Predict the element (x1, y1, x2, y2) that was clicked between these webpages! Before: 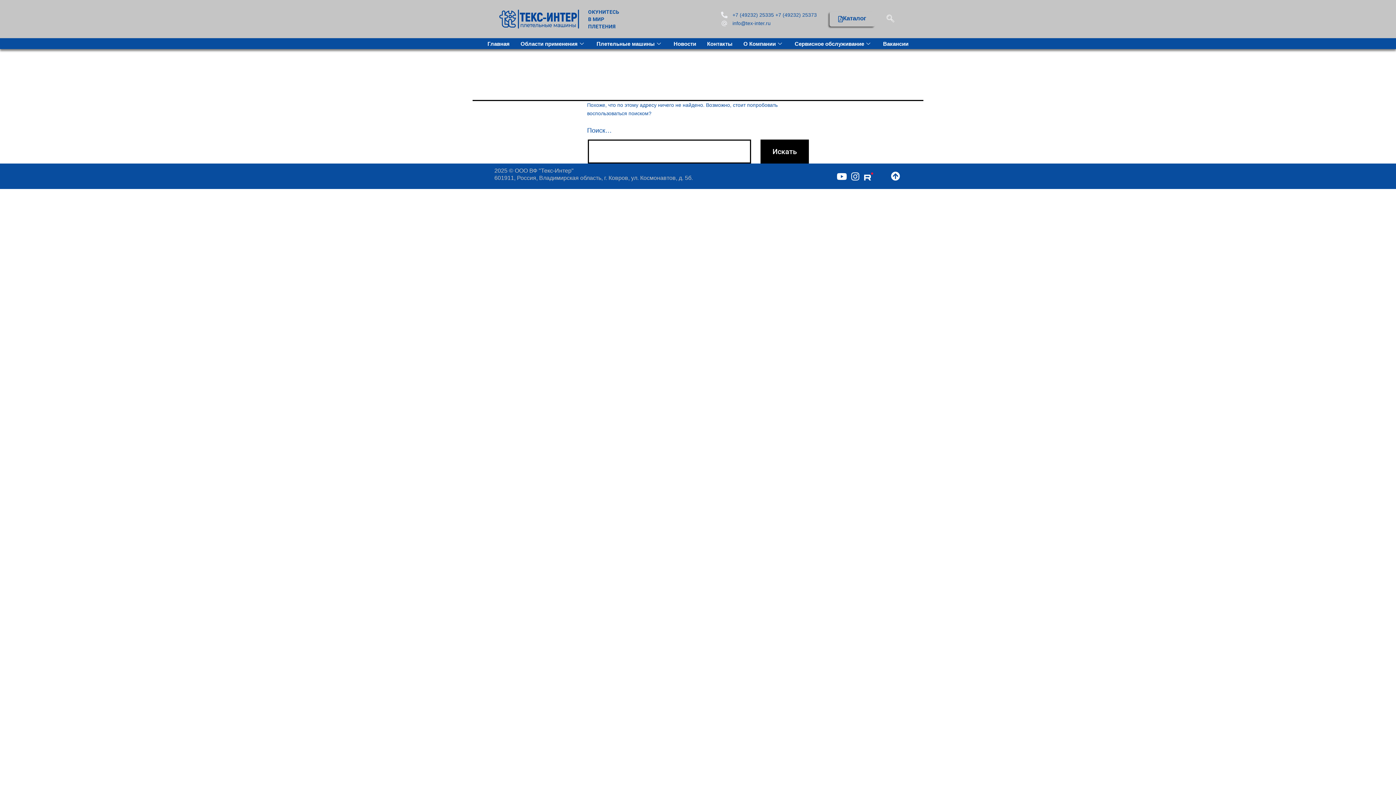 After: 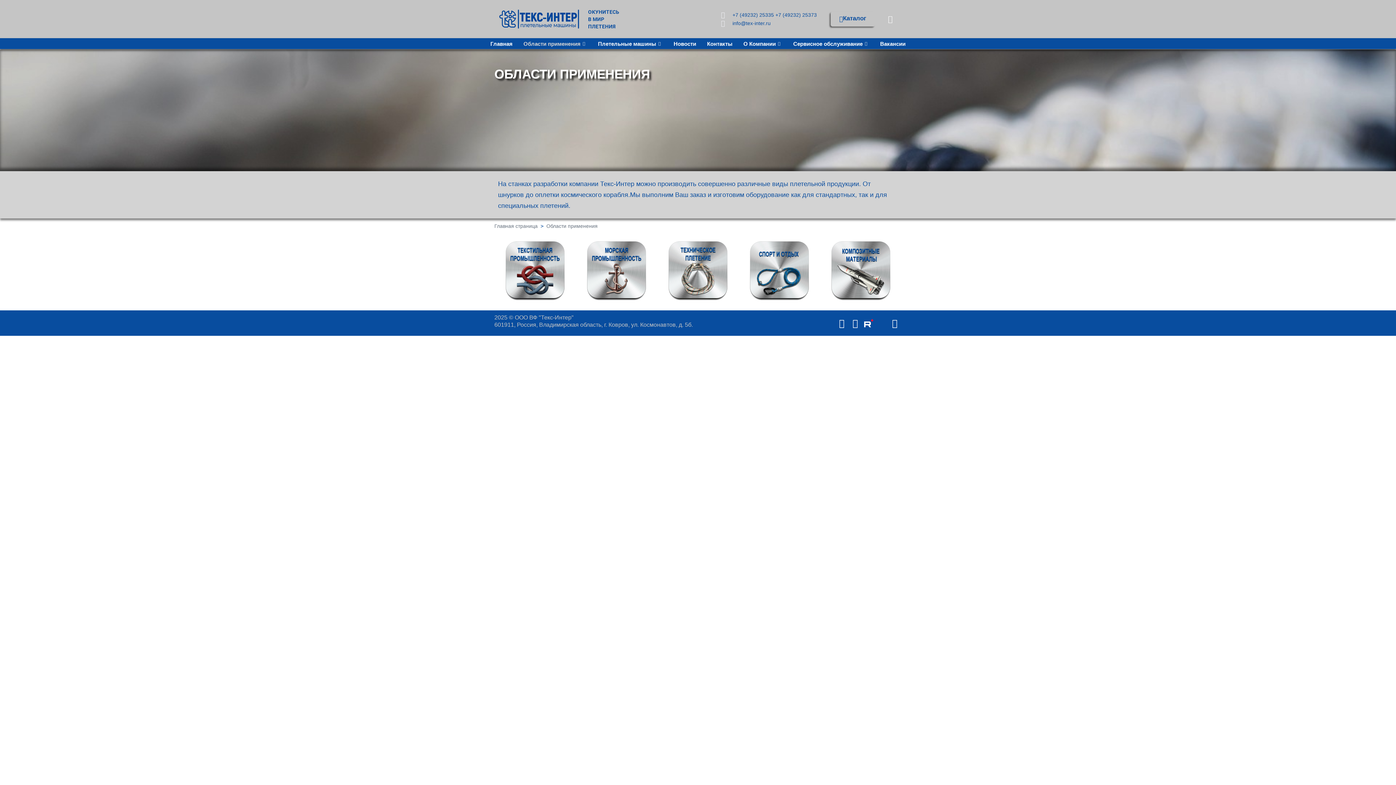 Action: bbox: (515, 38, 591, 49) label: Области применения